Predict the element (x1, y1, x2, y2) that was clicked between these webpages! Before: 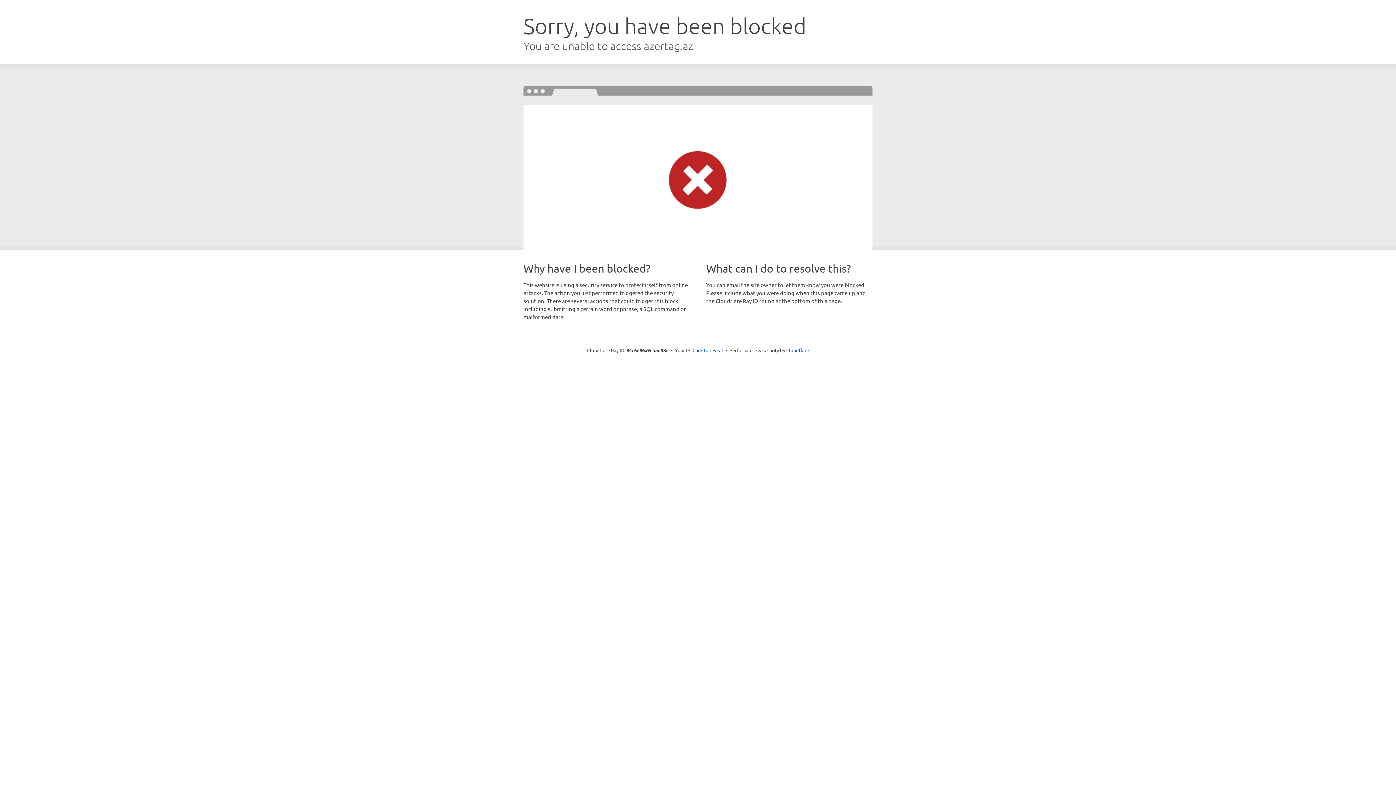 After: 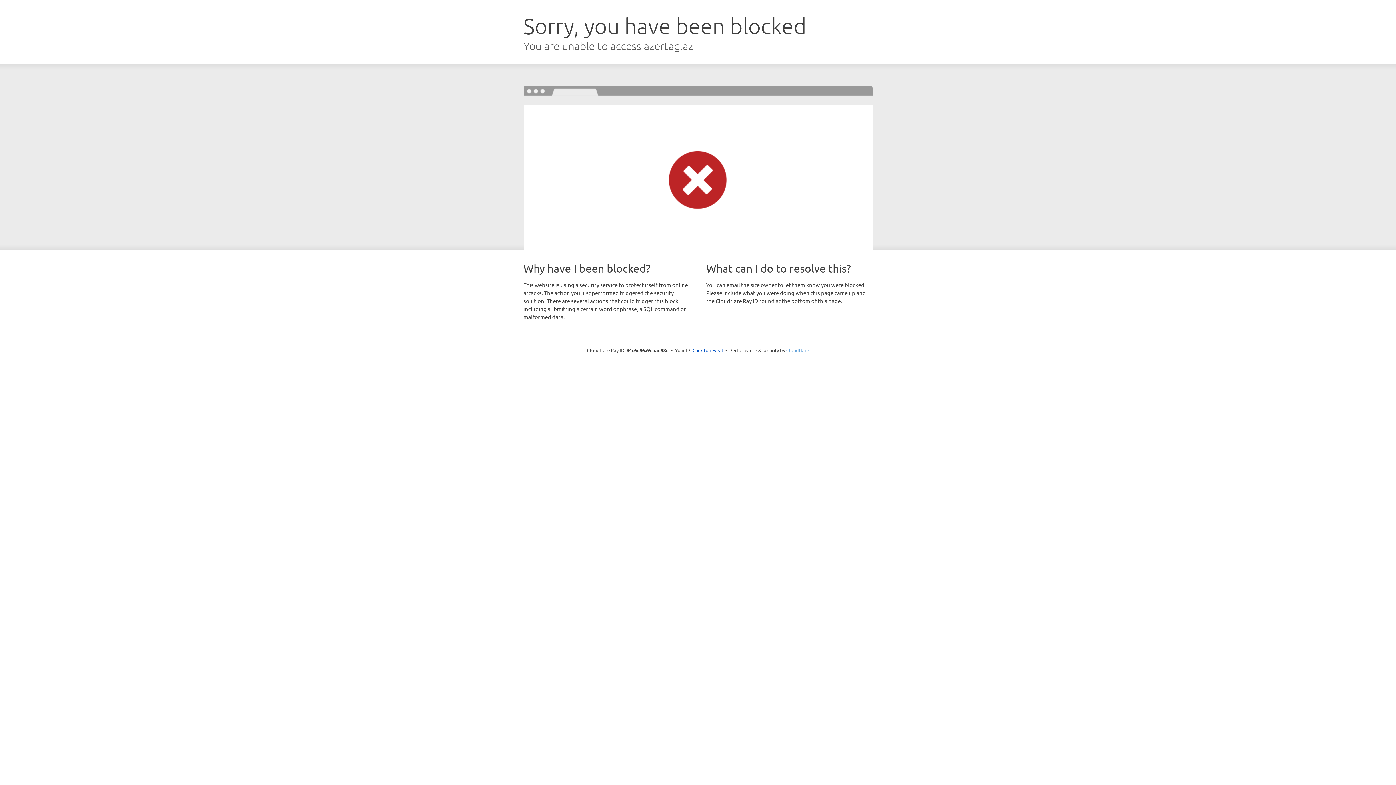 Action: bbox: (786, 347, 809, 353) label: Cloudflare